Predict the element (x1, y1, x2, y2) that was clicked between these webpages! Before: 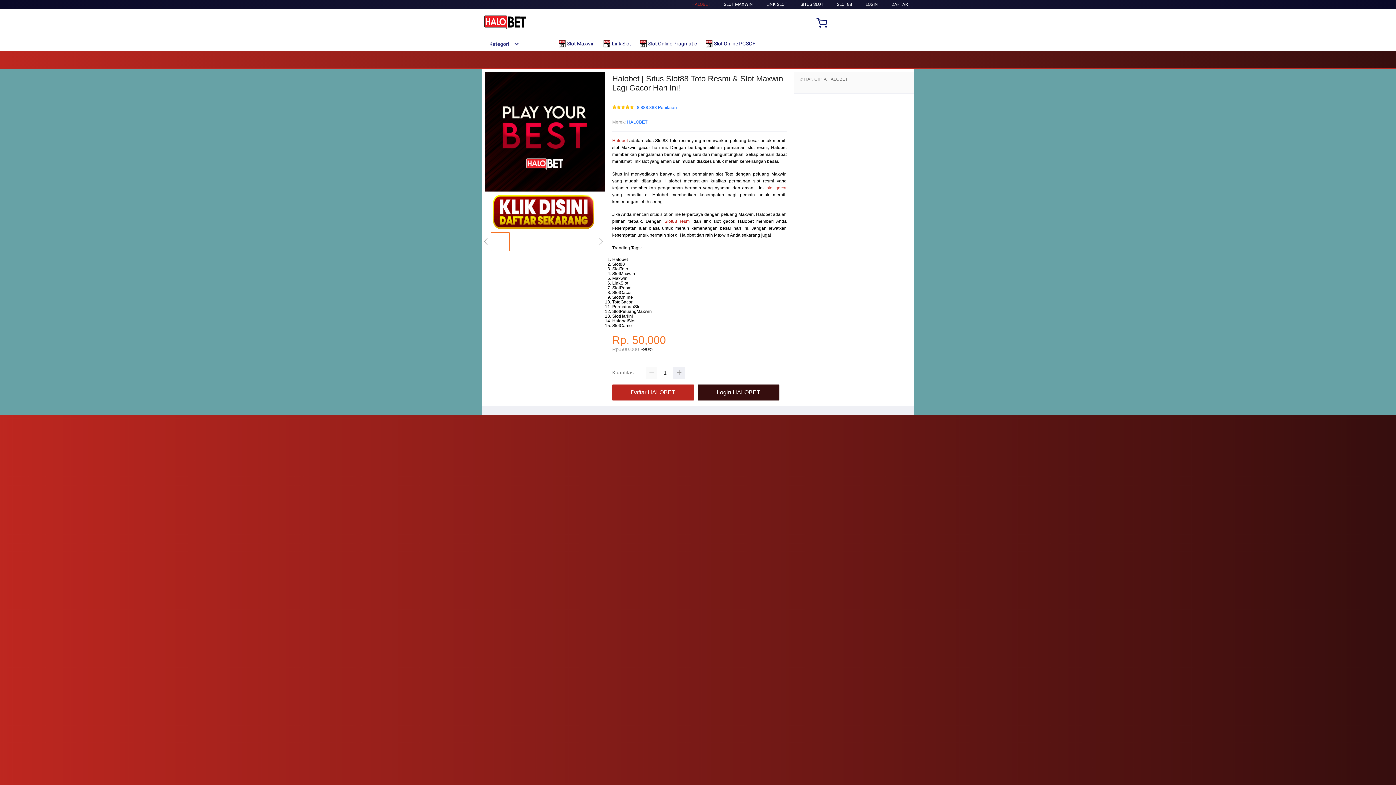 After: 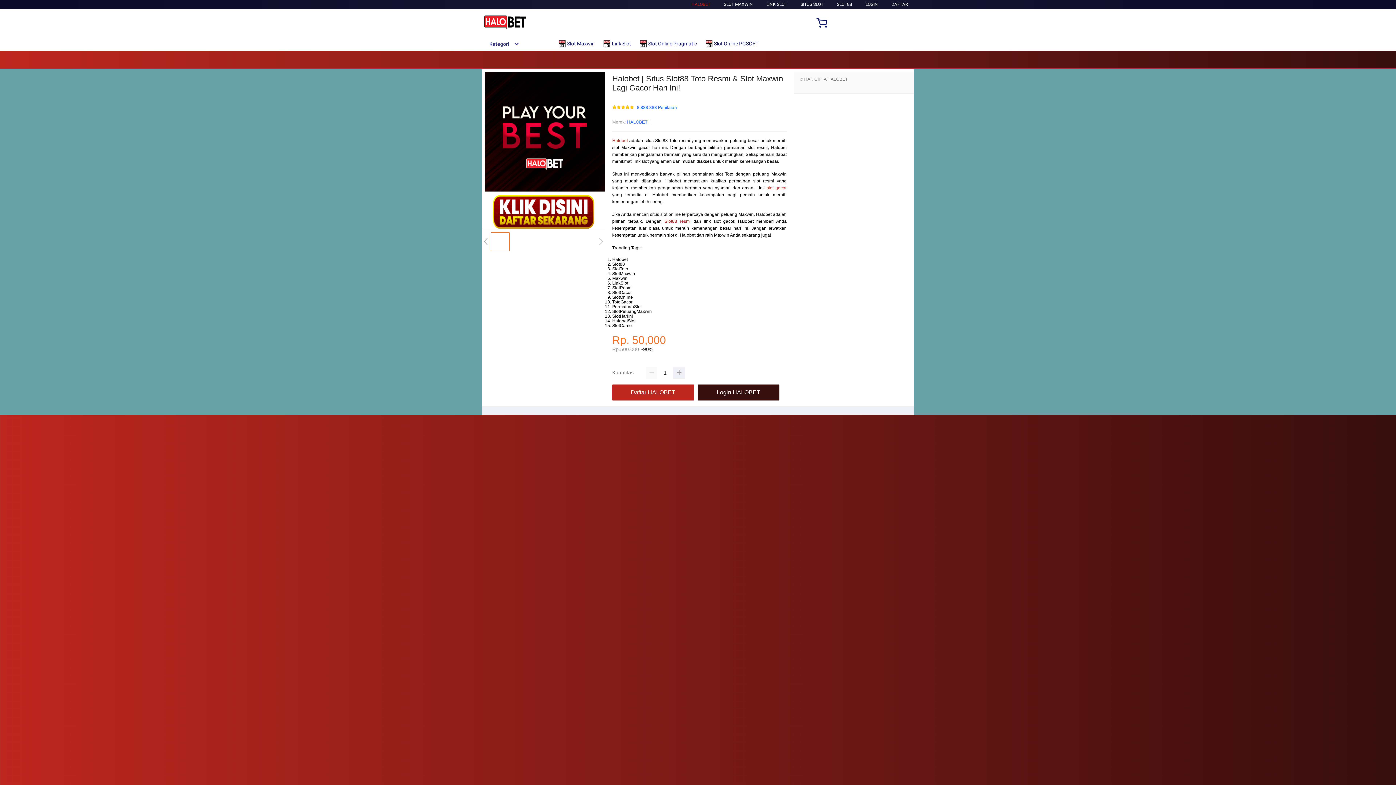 Action: bbox: (558, 36, 598, 50) label:  Slot Maxwin